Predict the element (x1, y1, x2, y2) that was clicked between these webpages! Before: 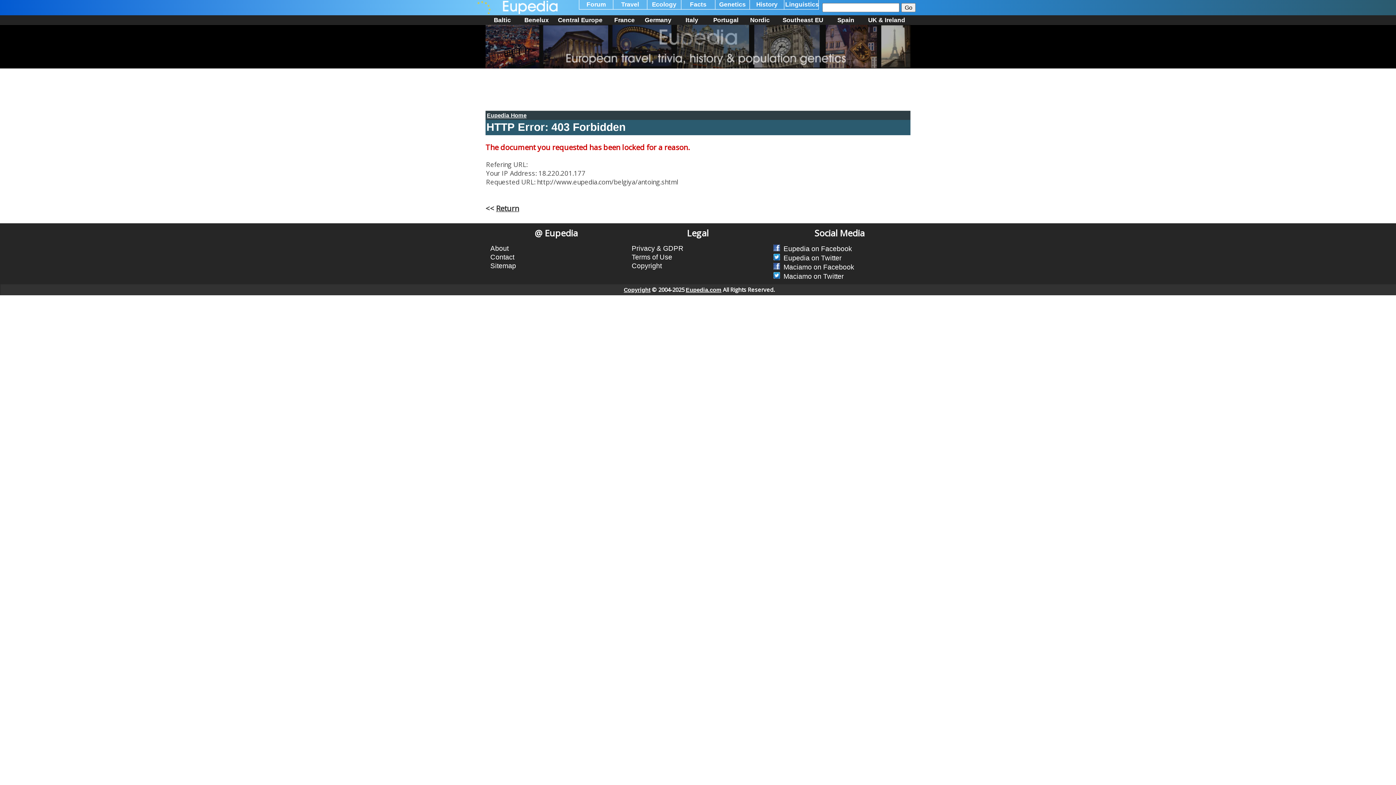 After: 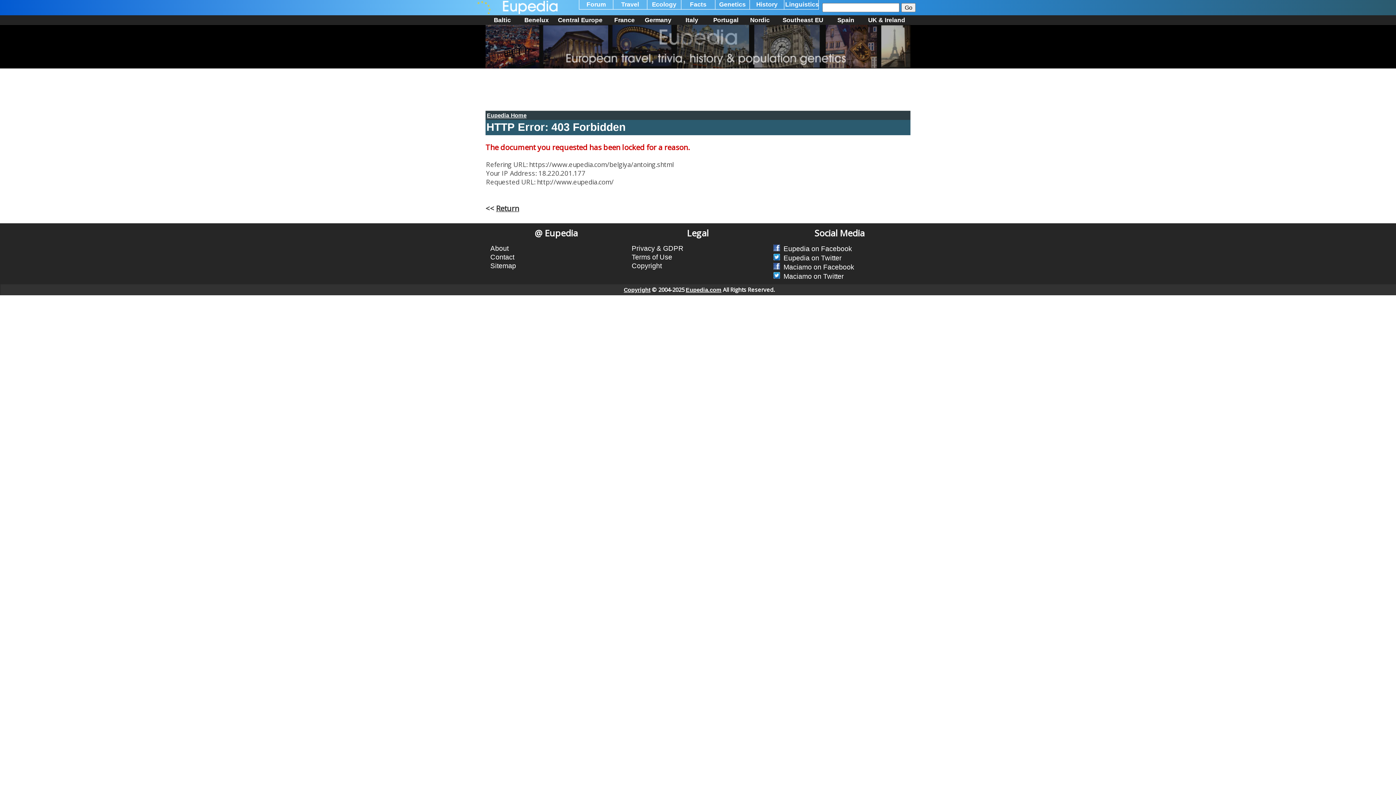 Action: label: Eupedia Home bbox: (486, 112, 526, 118)